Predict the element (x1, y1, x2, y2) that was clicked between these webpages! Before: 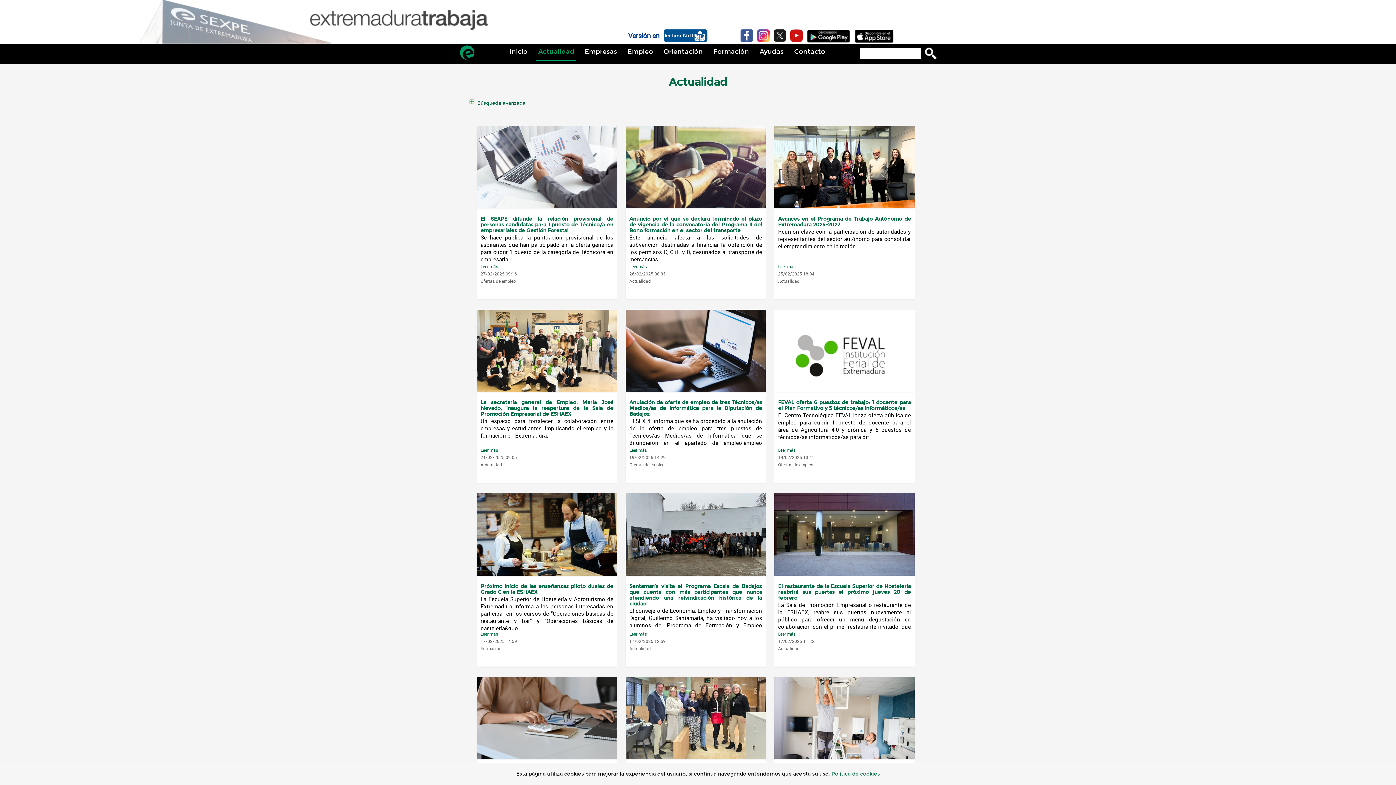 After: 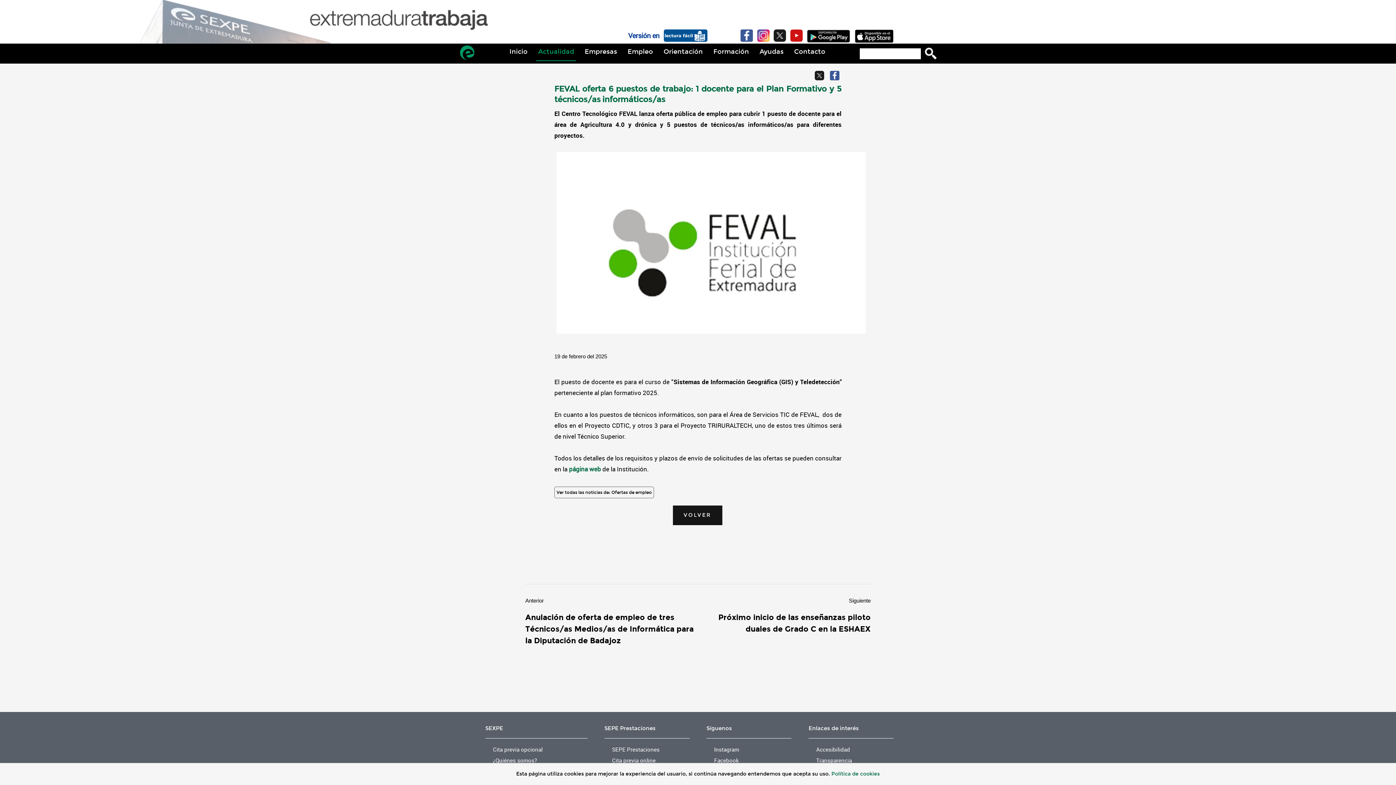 Action: bbox: (778, 400, 911, 411) label: FEVAL oferta 6 puestos de trabajo: 1 docente para el Plan Formativo y 5 técnicos/as informáticos/as